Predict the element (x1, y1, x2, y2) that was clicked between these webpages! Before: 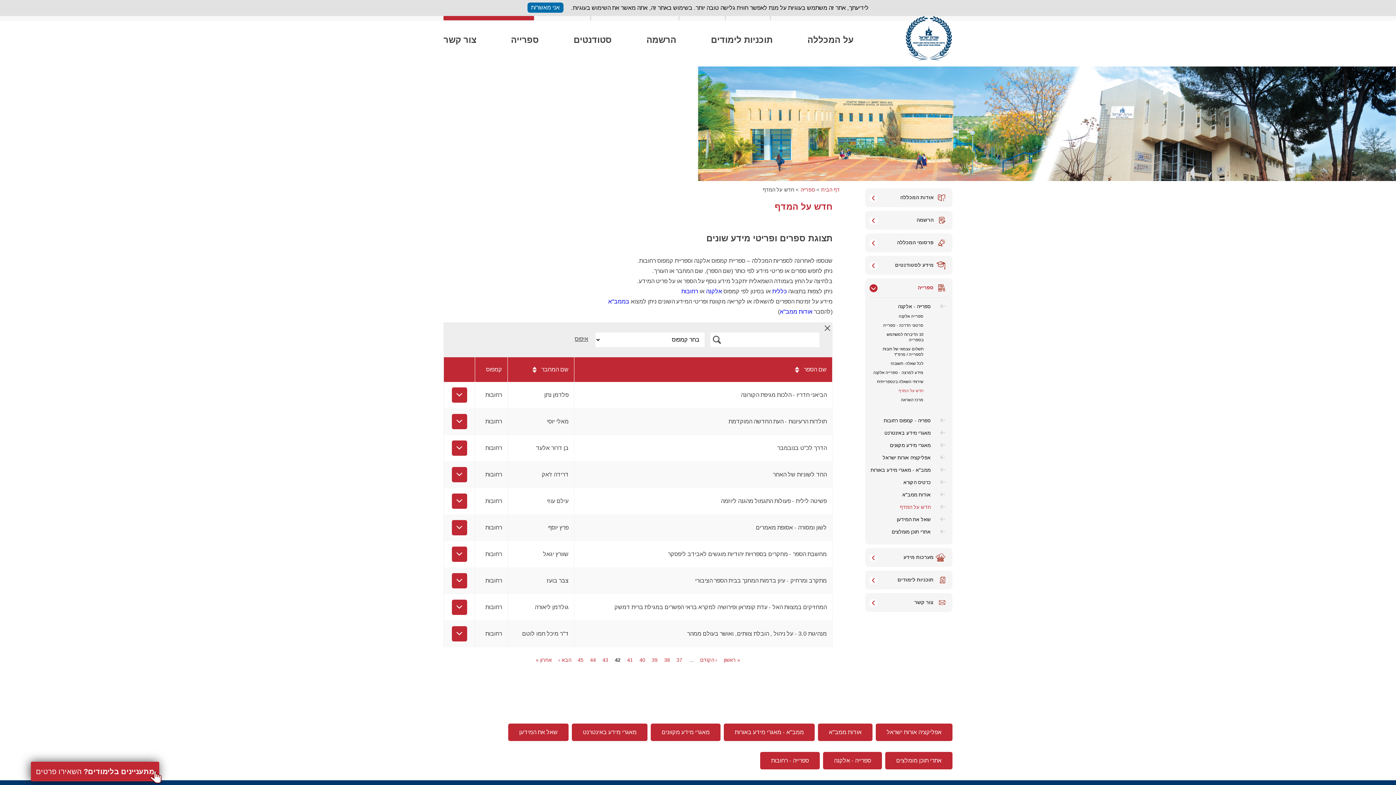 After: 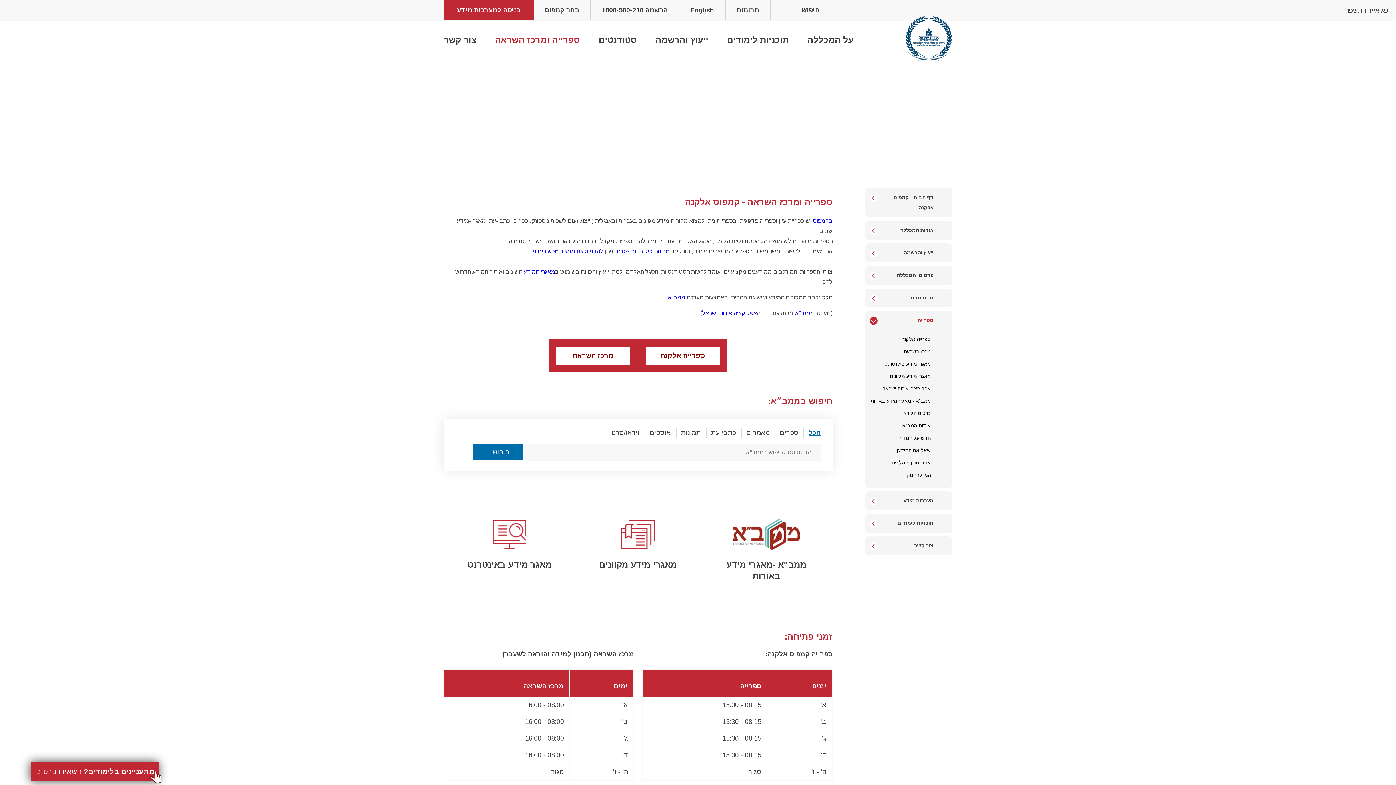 Action: label: ספרייה - אלקנה bbox: (823, 752, 882, 769)